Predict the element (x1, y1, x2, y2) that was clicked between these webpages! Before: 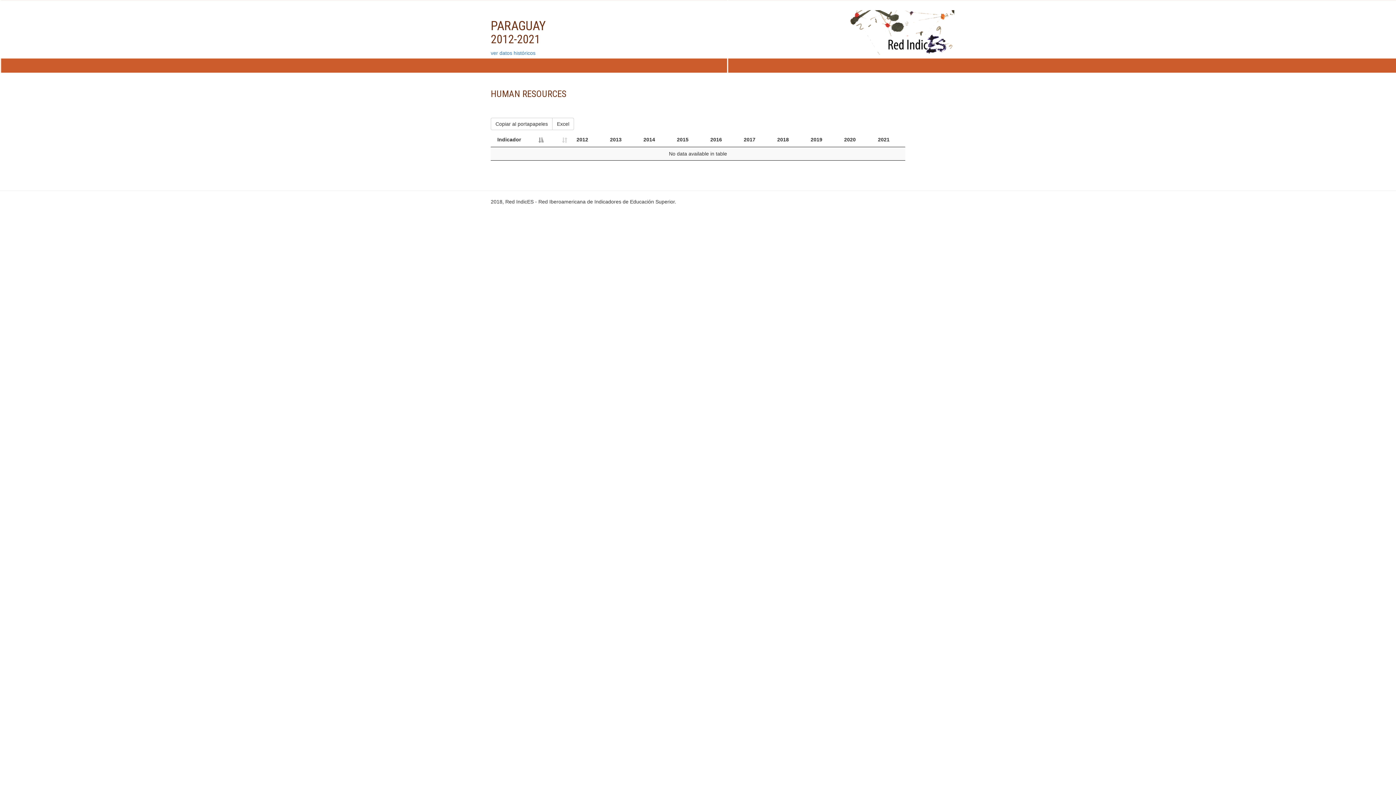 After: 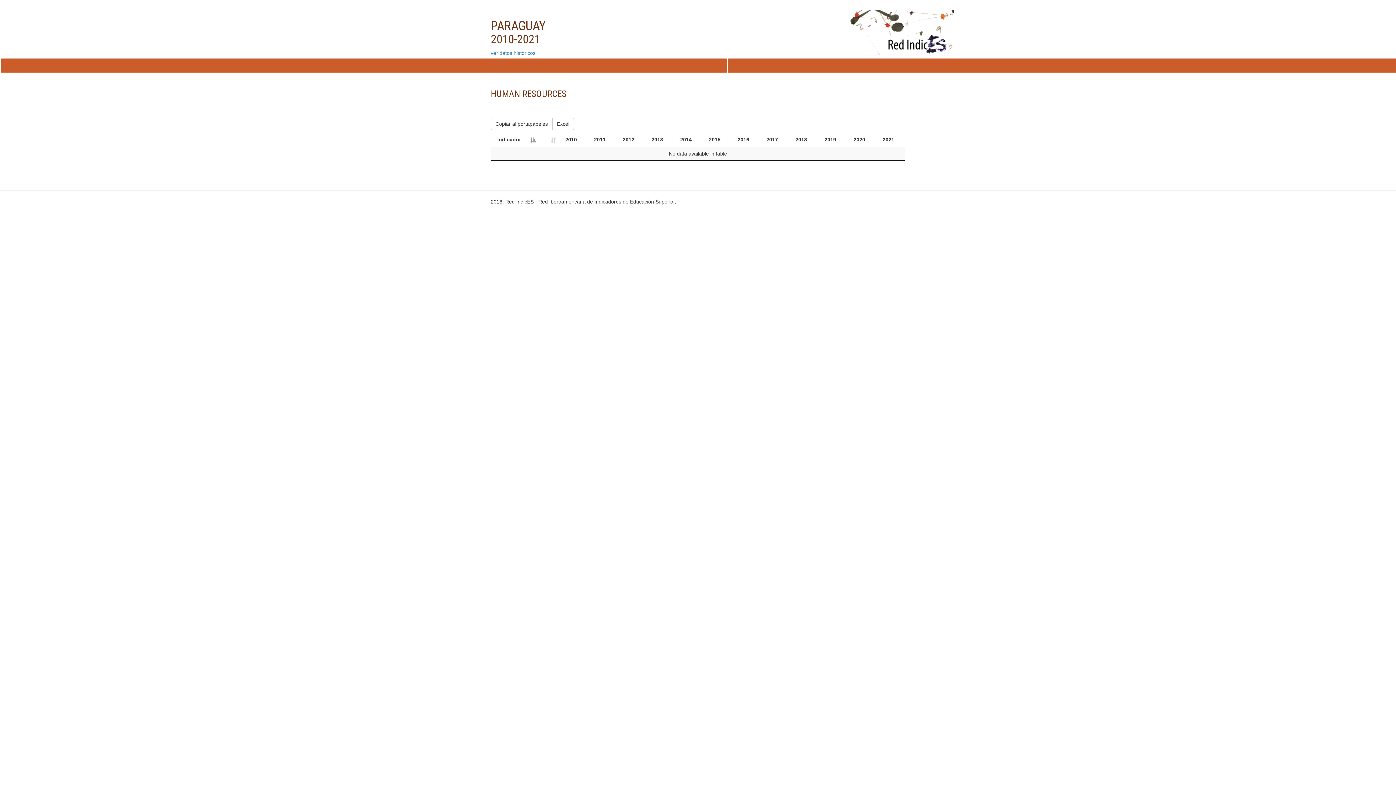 Action: label: ver datos históricos bbox: (490, 50, 535, 56)